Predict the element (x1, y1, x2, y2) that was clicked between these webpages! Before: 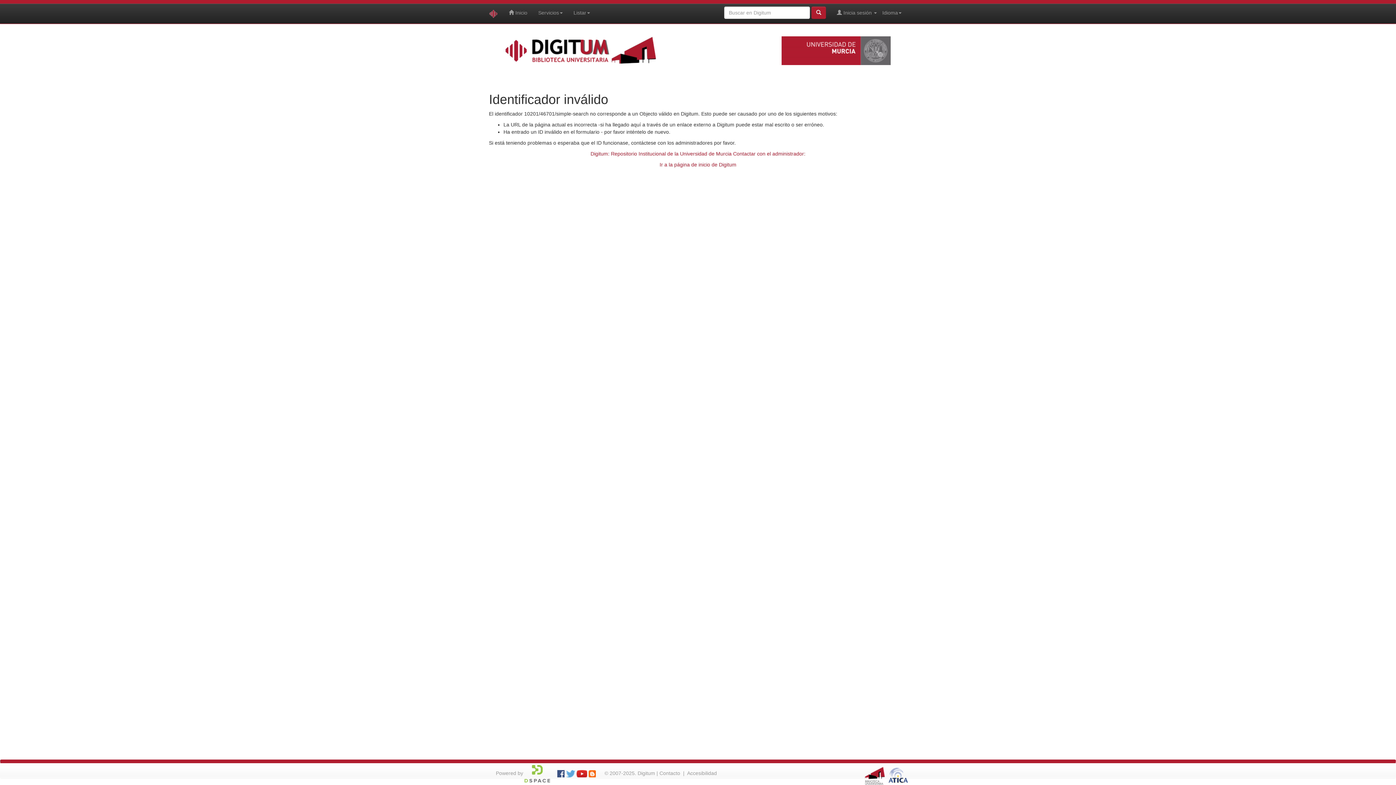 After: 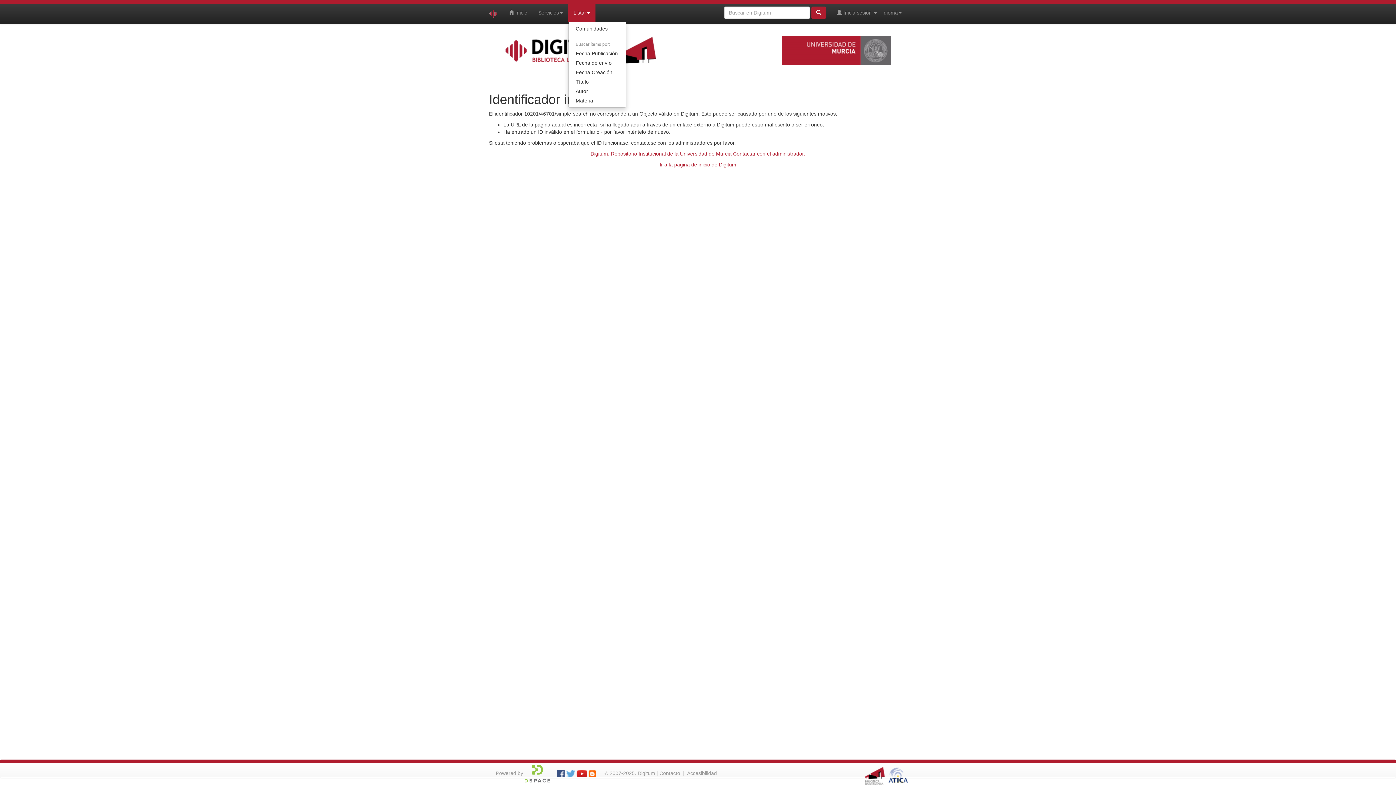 Action: bbox: (568, 3, 595, 21) label: Listar